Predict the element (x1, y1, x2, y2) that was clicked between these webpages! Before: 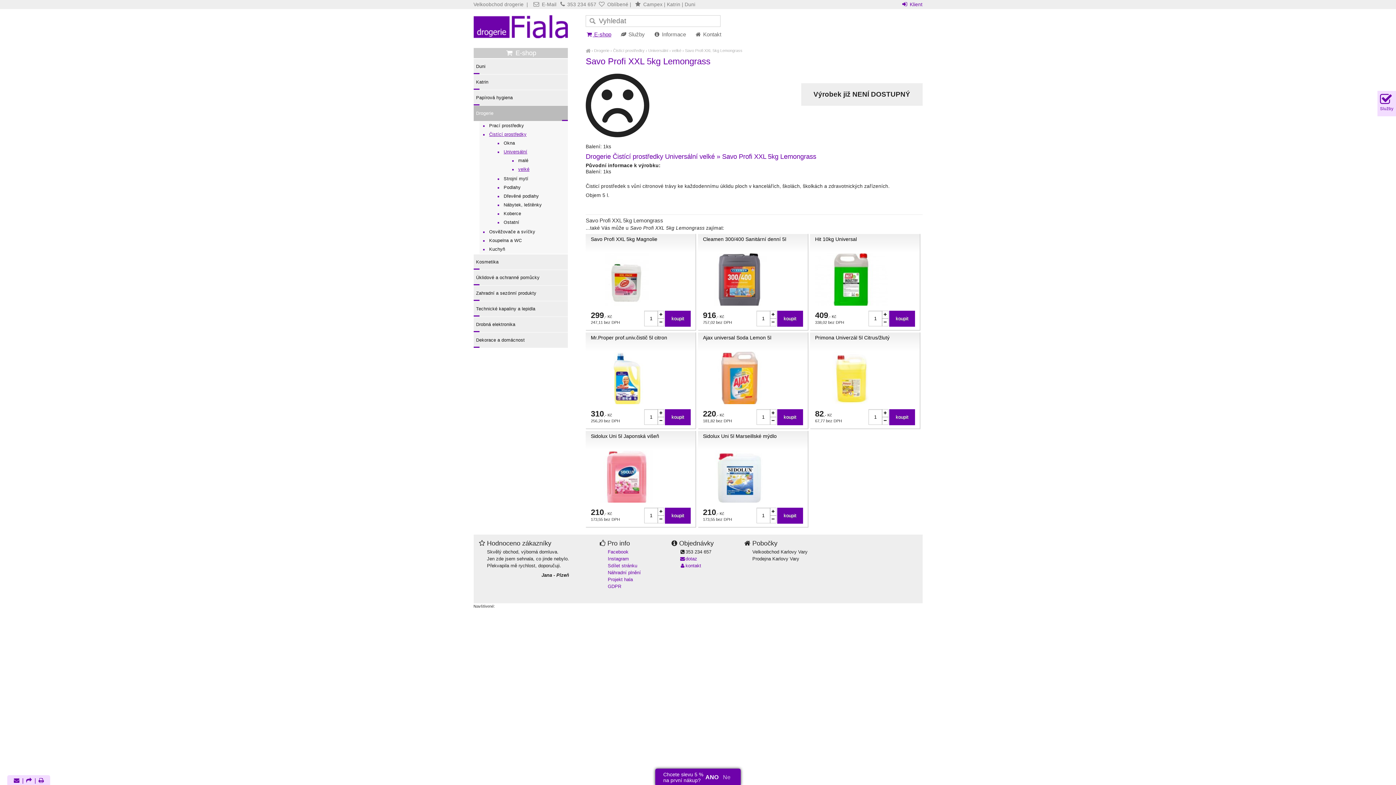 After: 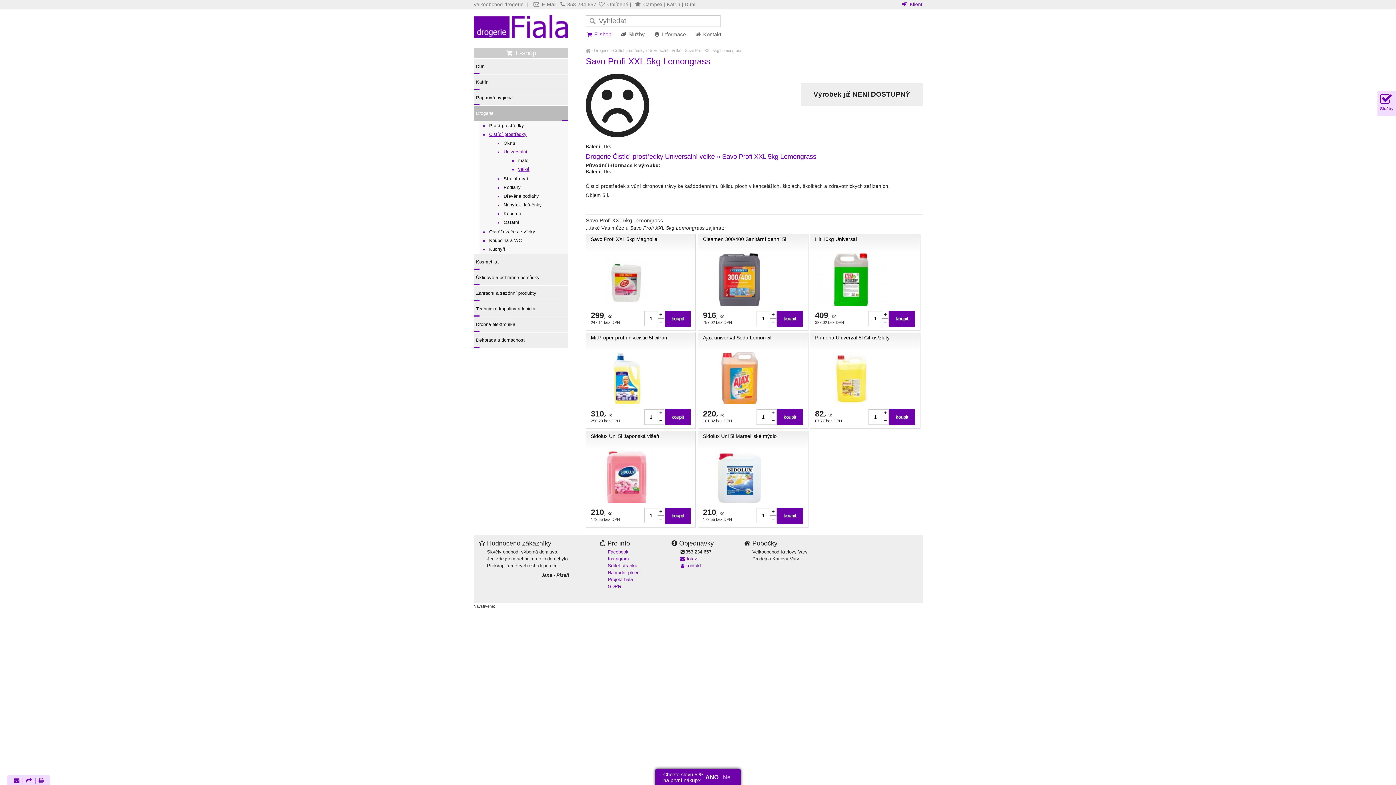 Action: label: Savo Profi XXL 5kg Lemongrass bbox: (685, 48, 742, 52)